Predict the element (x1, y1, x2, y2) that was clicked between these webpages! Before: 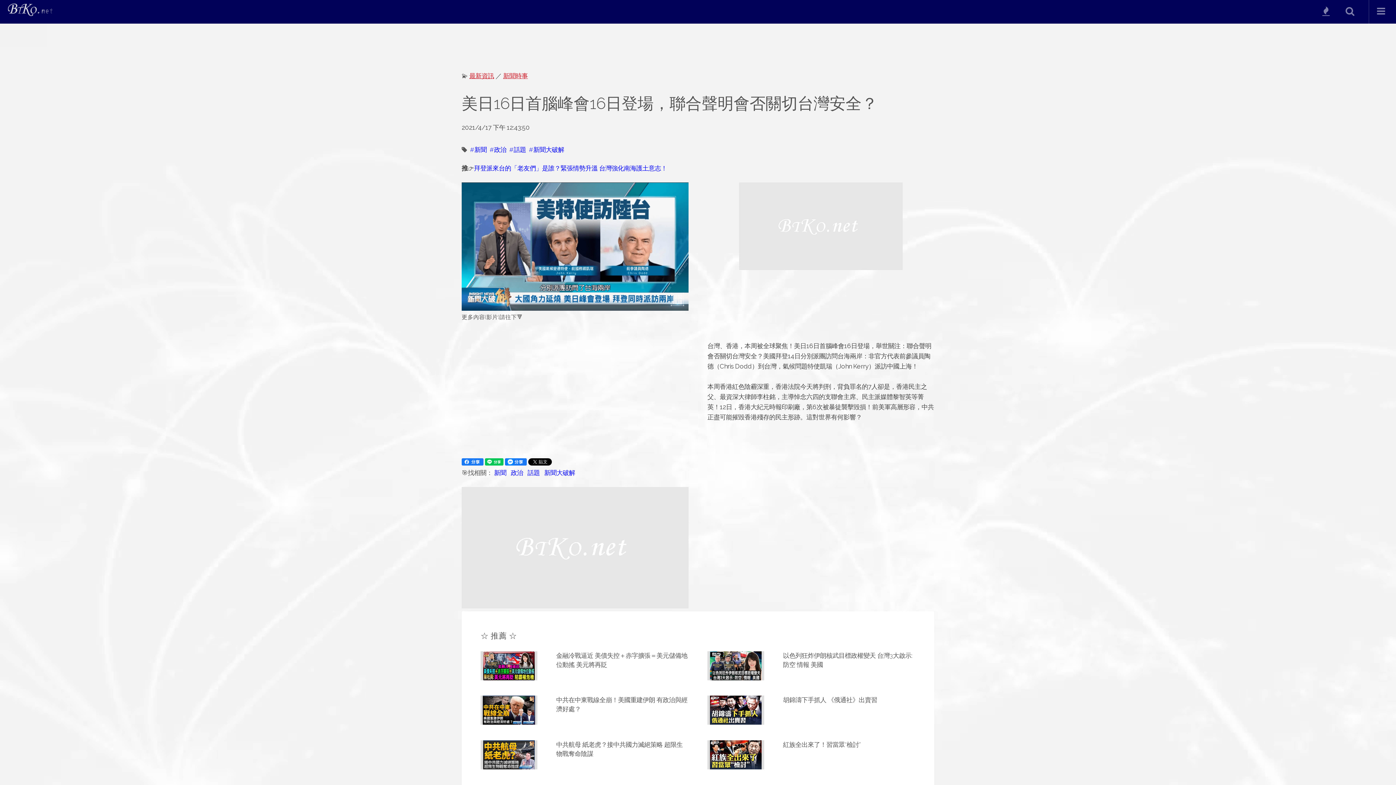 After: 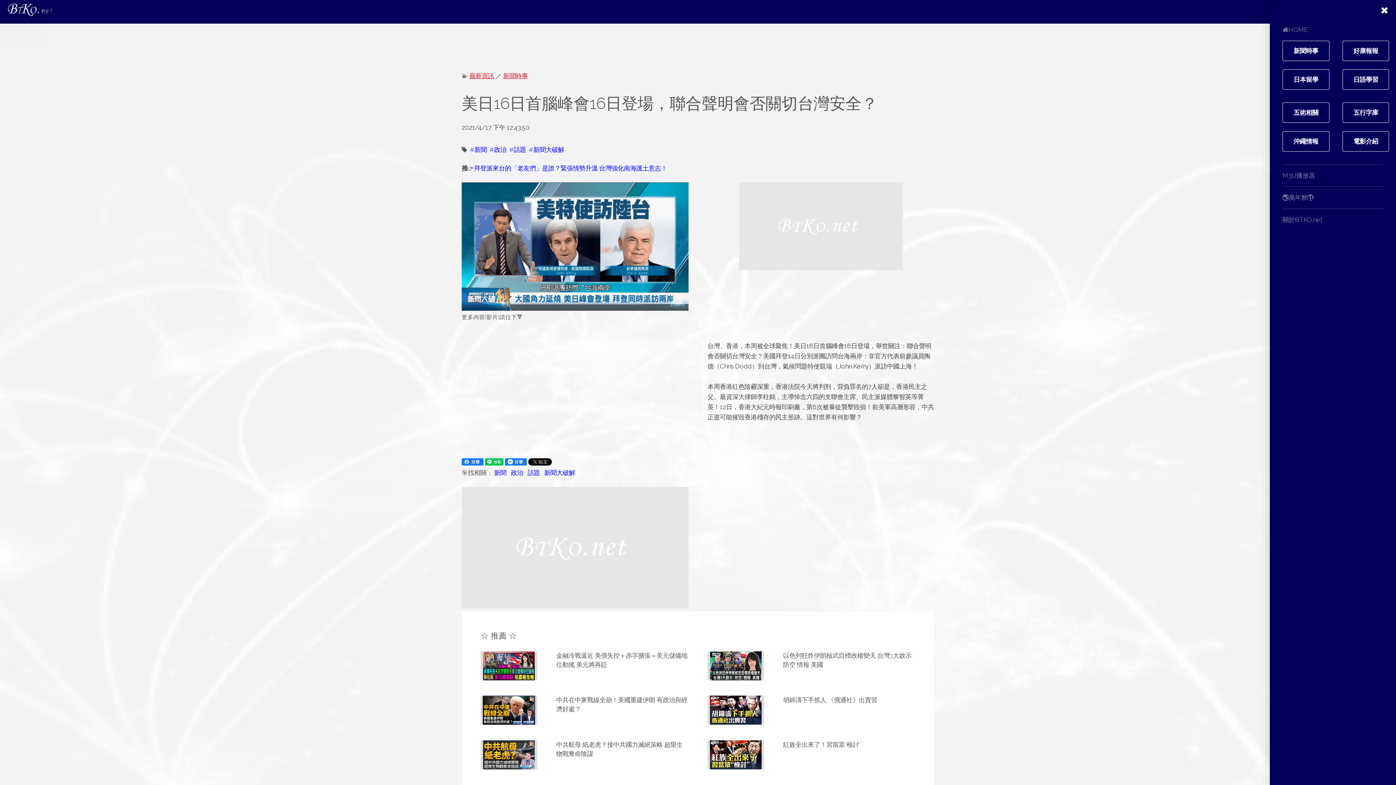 Action: bbox: (1369, 0, 1396, 24)